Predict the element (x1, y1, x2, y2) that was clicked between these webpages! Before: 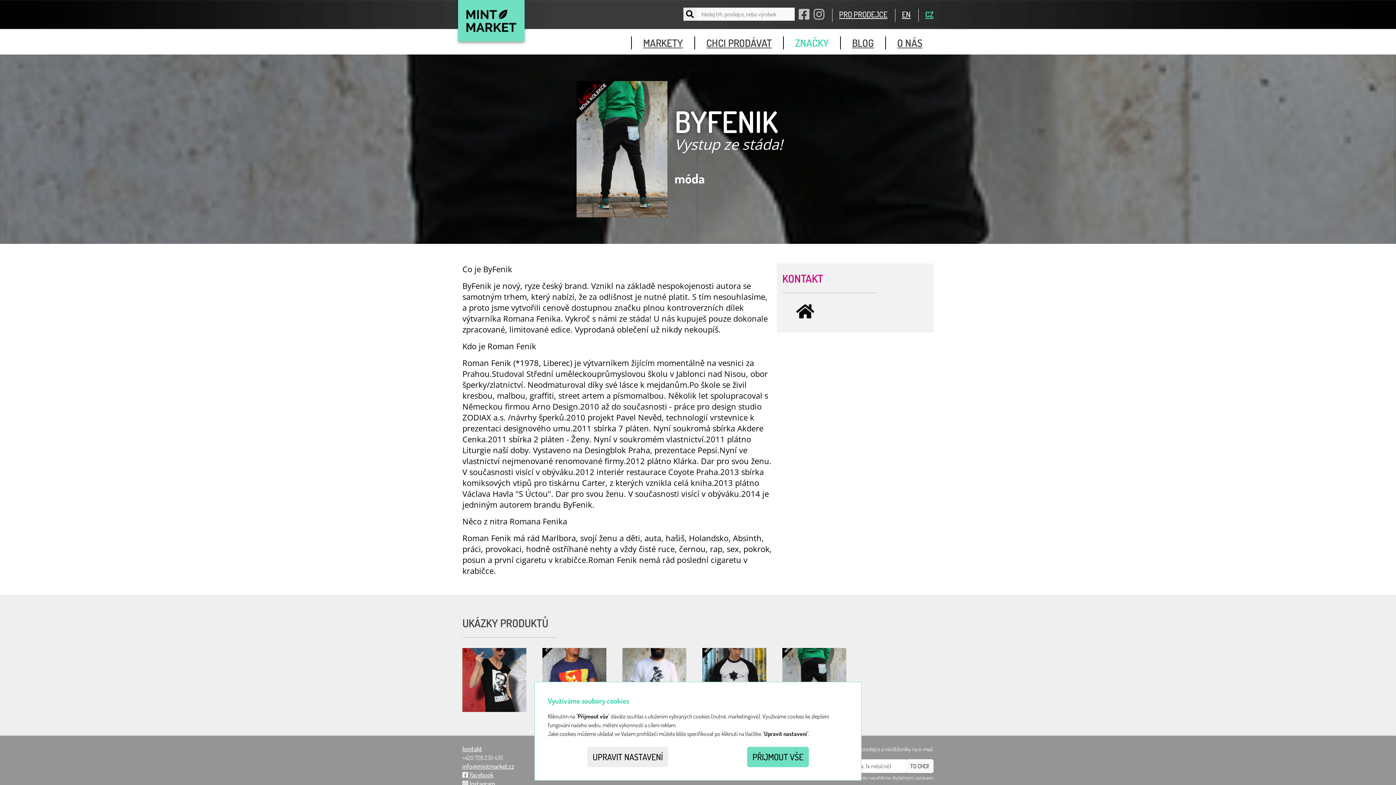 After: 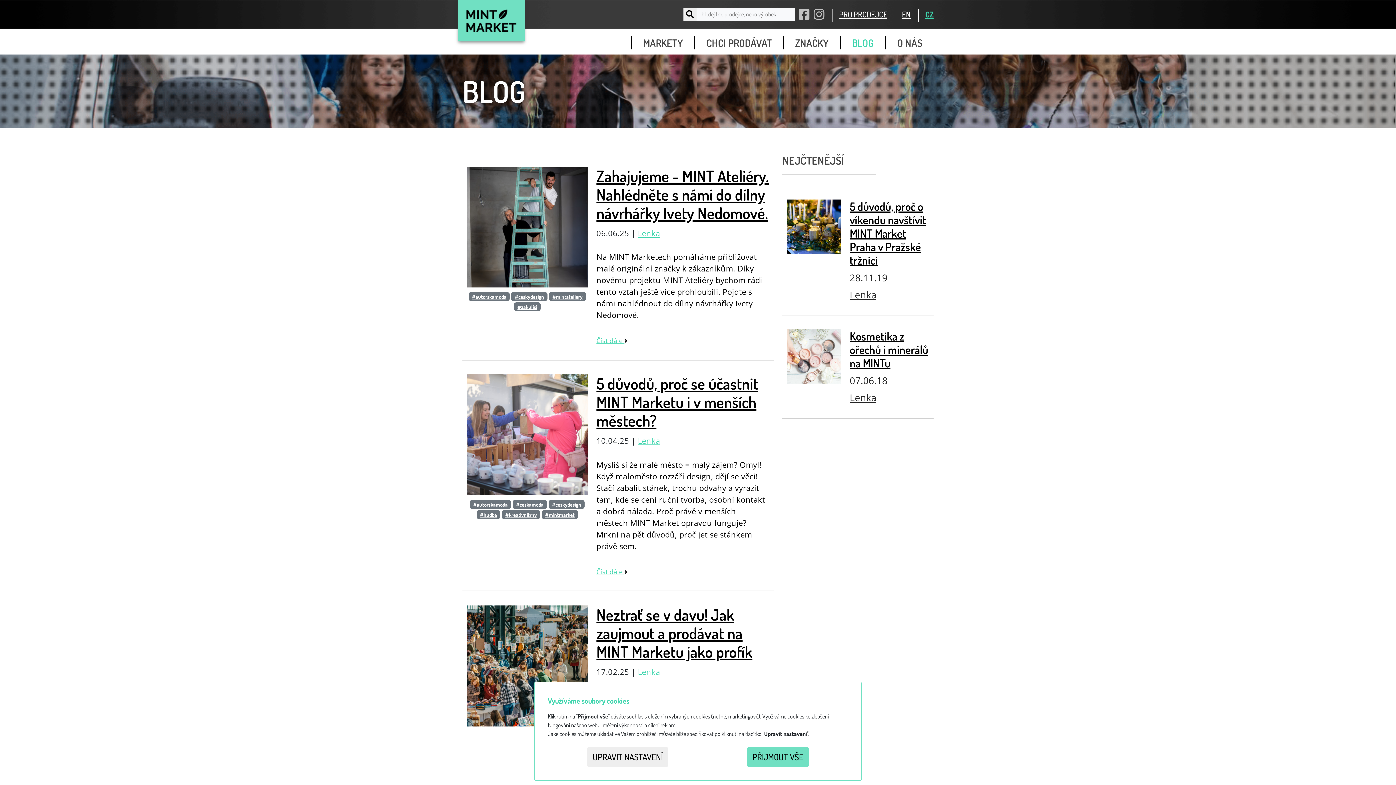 Action: label: BLOG bbox: (840, 36, 885, 49)